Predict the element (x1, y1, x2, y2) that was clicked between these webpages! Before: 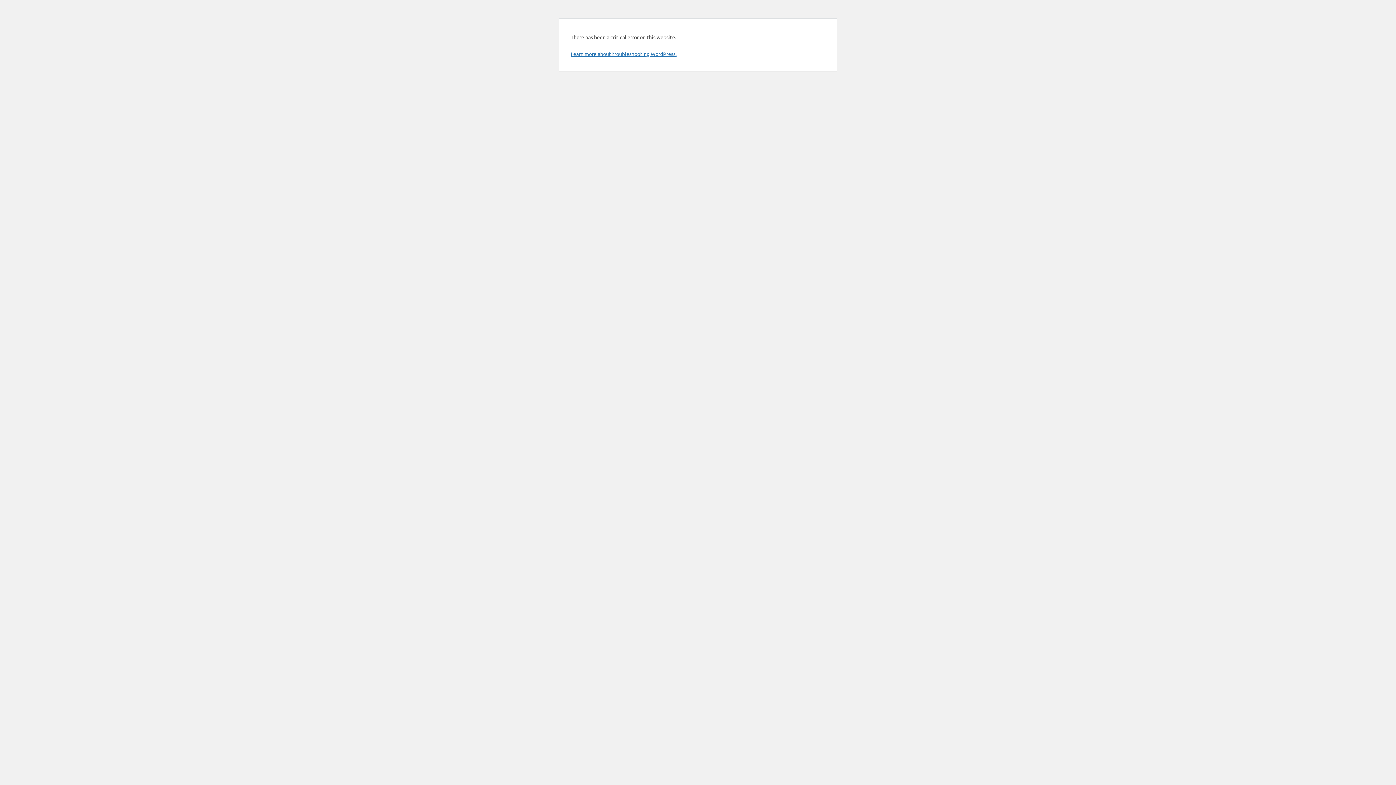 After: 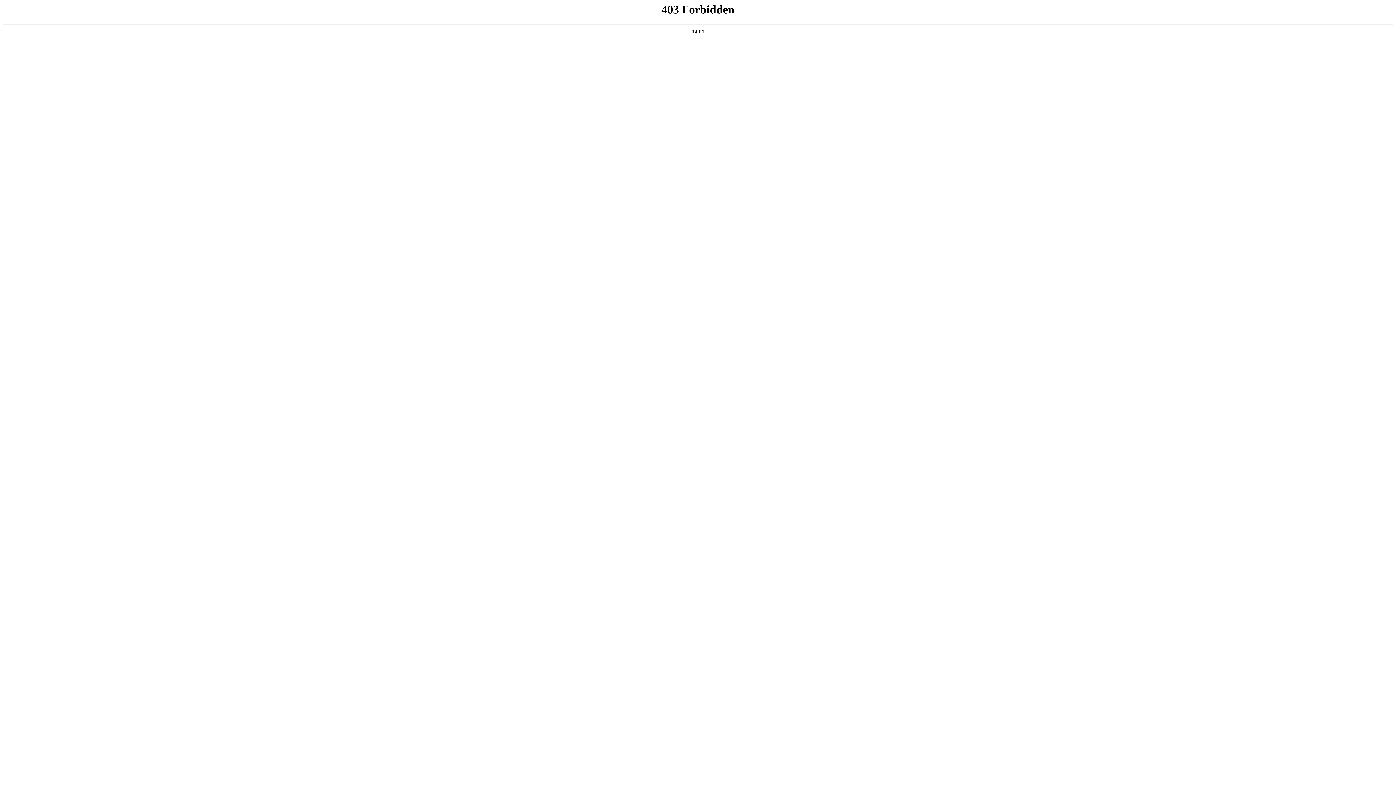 Action: label: Learn more about troubleshooting WordPress. bbox: (570, 50, 676, 57)